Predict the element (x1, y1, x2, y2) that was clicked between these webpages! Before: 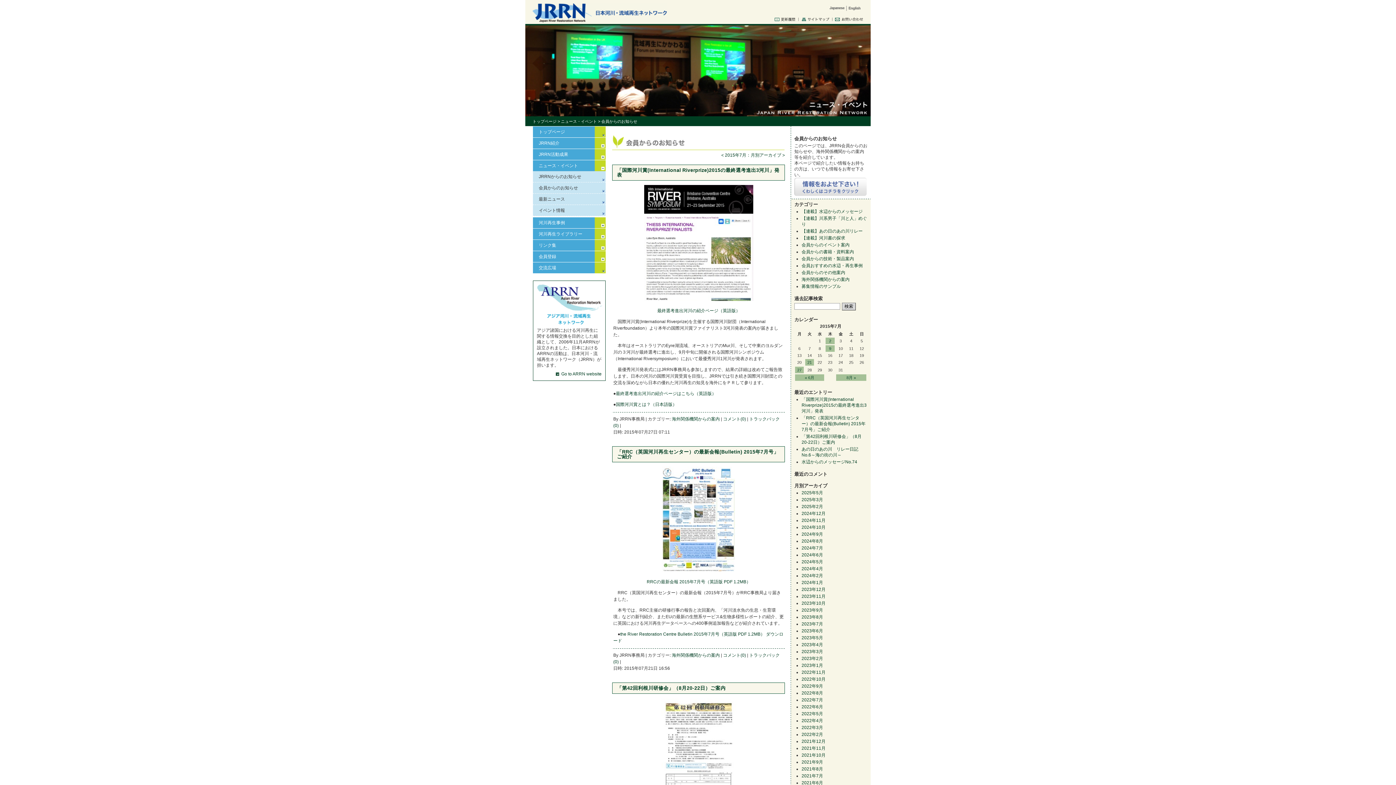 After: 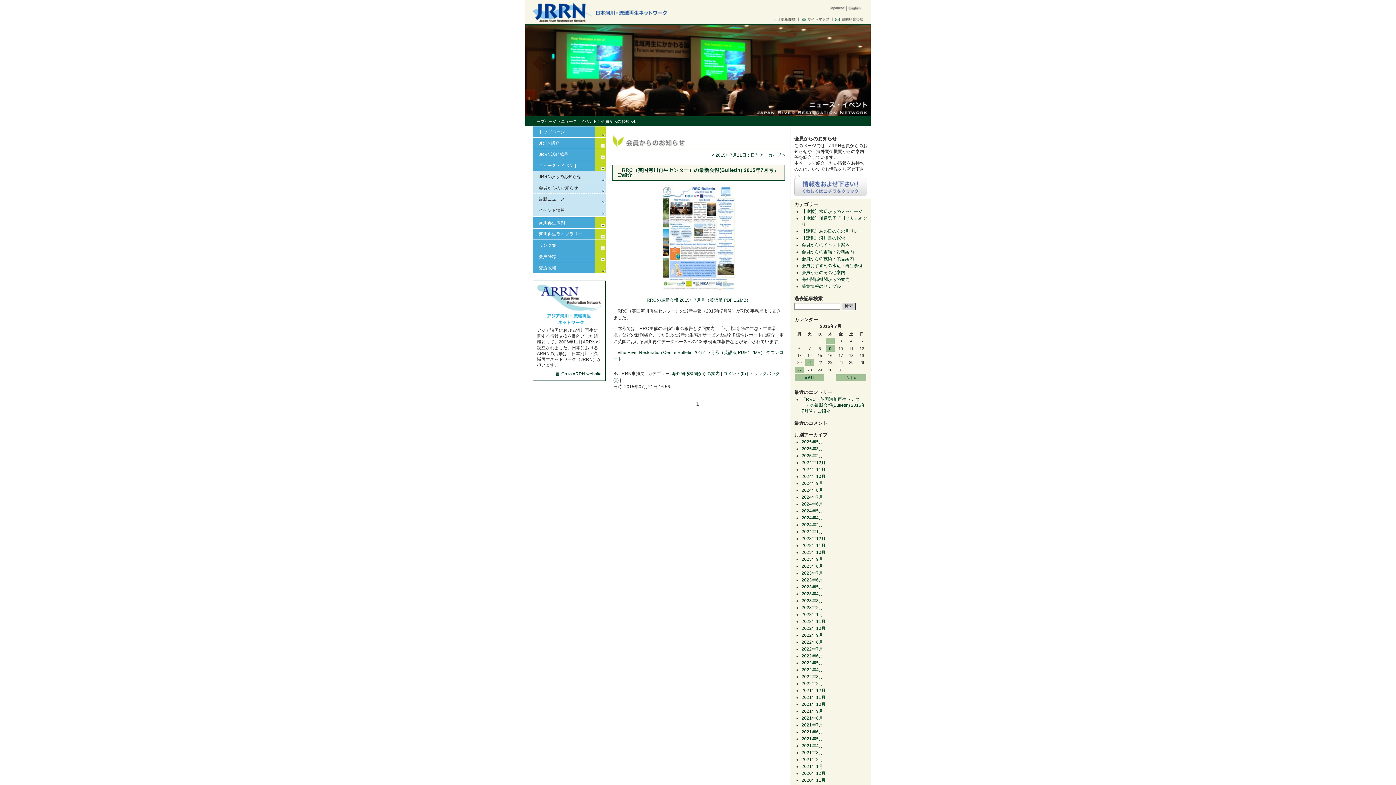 Action: bbox: (805, 359, 814, 365) label: 21